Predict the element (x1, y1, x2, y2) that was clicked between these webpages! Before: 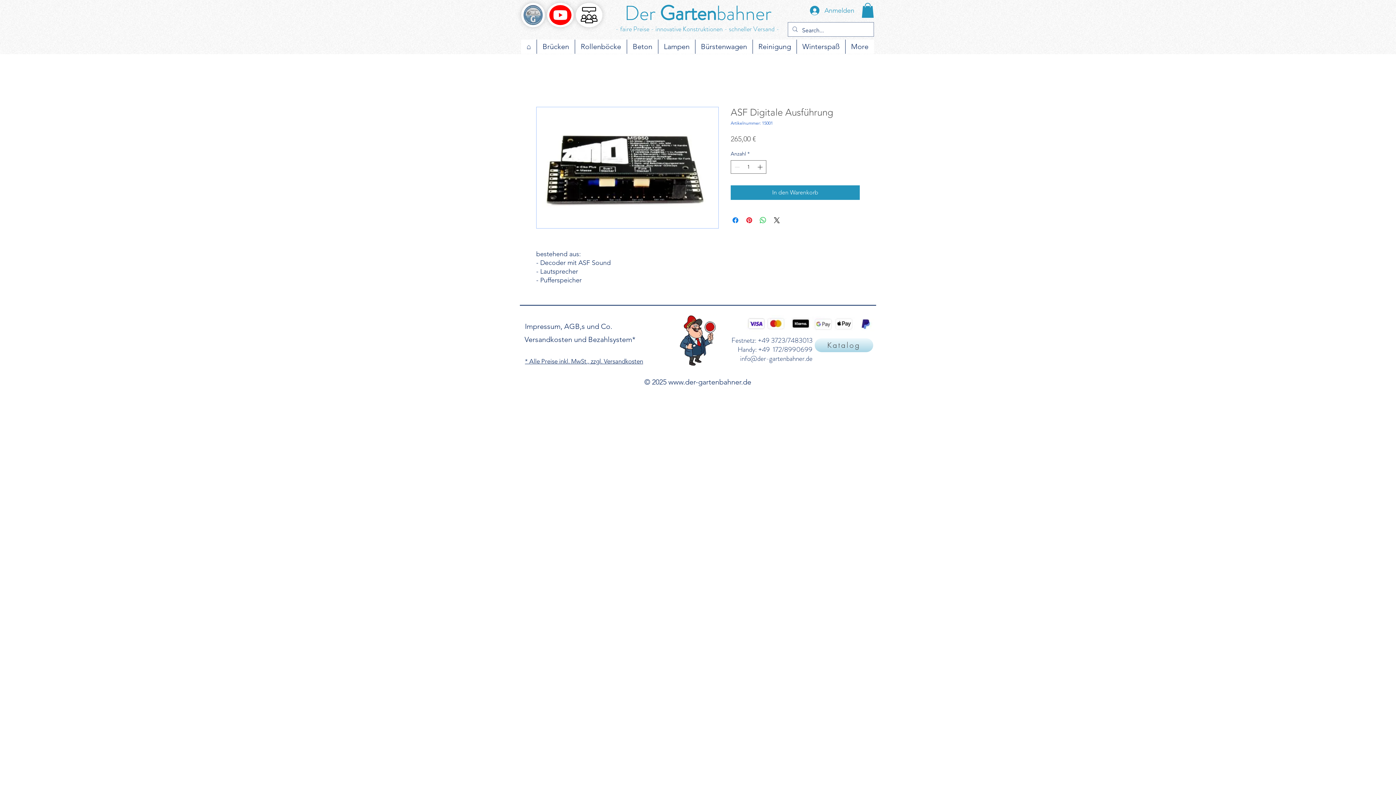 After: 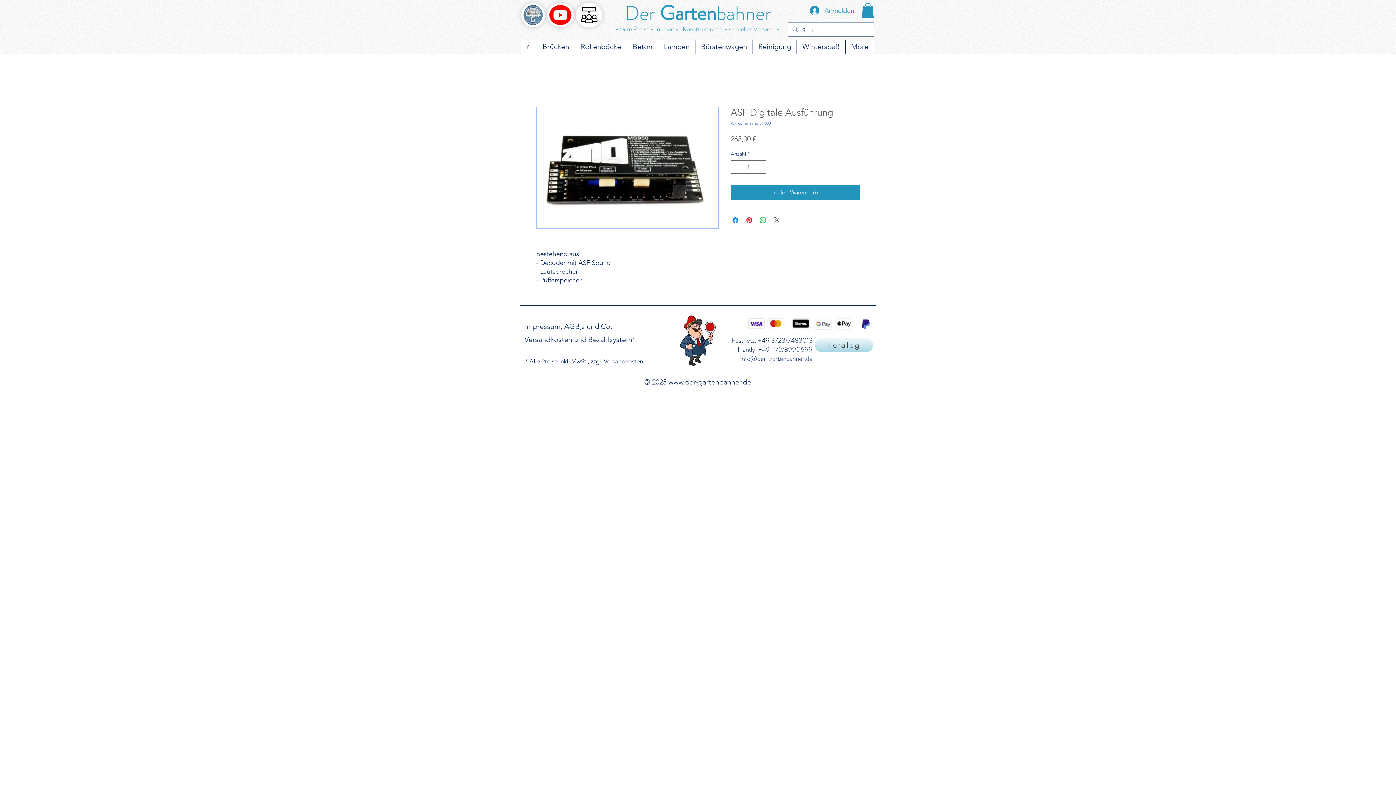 Action: bbox: (772, 215, 781, 224) label: Share on X